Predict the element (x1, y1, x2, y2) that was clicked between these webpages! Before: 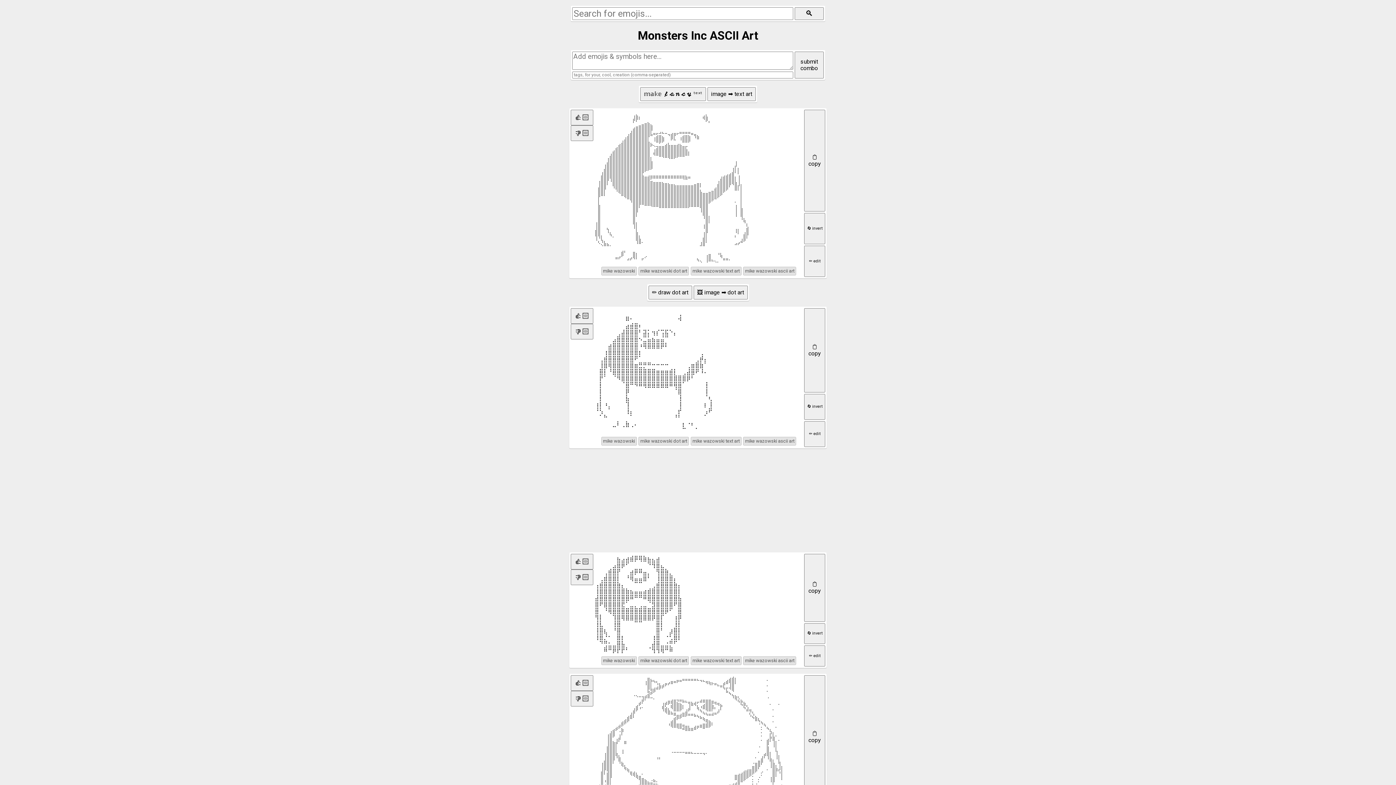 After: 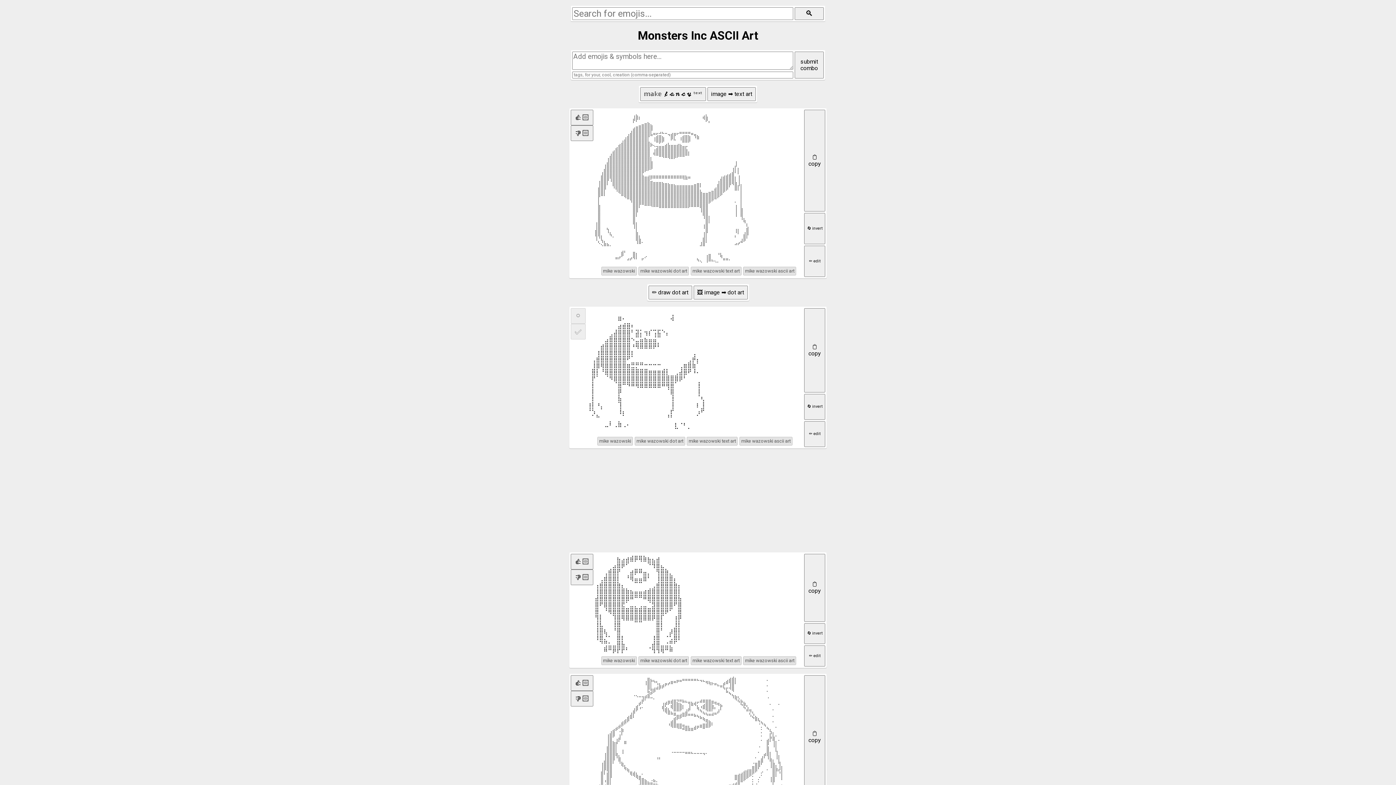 Action: bbox: (570, 323, 593, 339)